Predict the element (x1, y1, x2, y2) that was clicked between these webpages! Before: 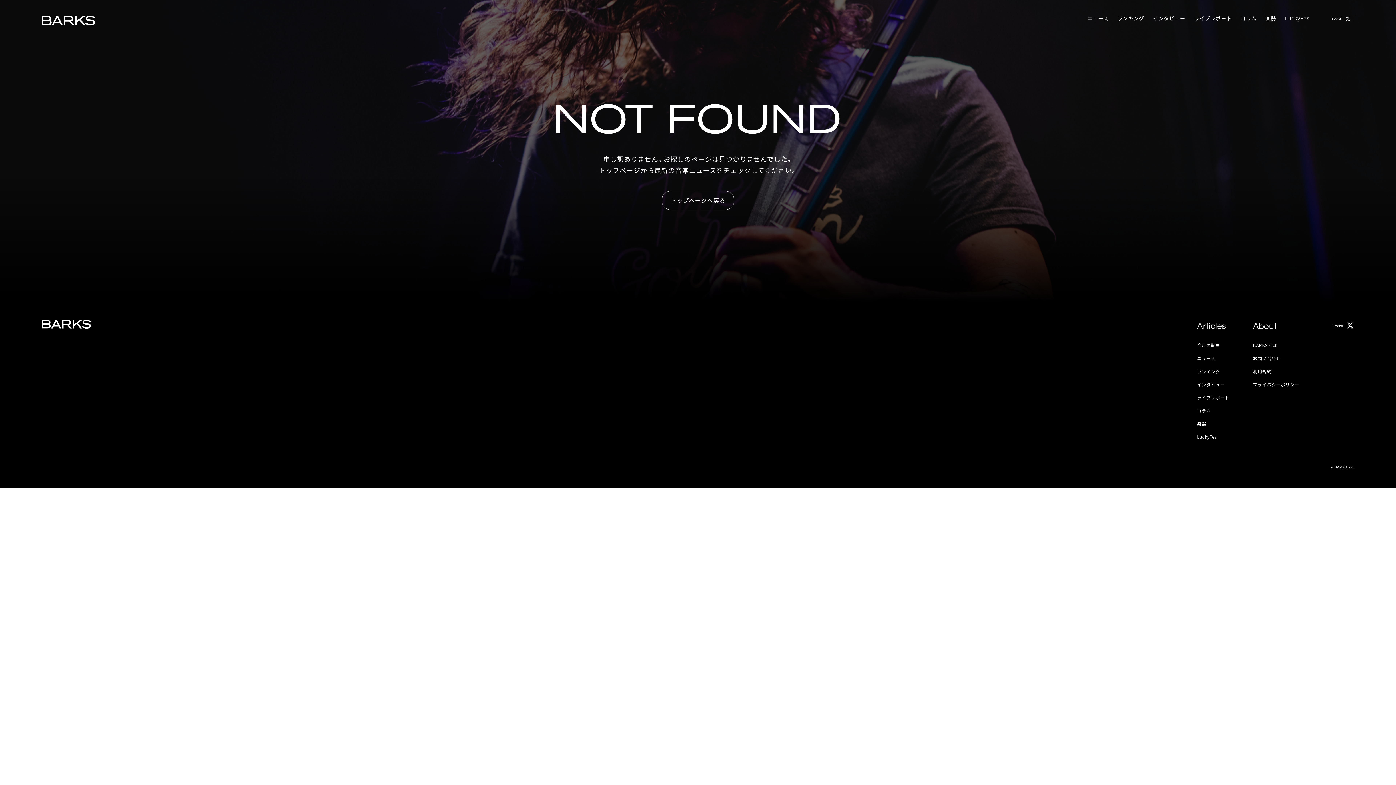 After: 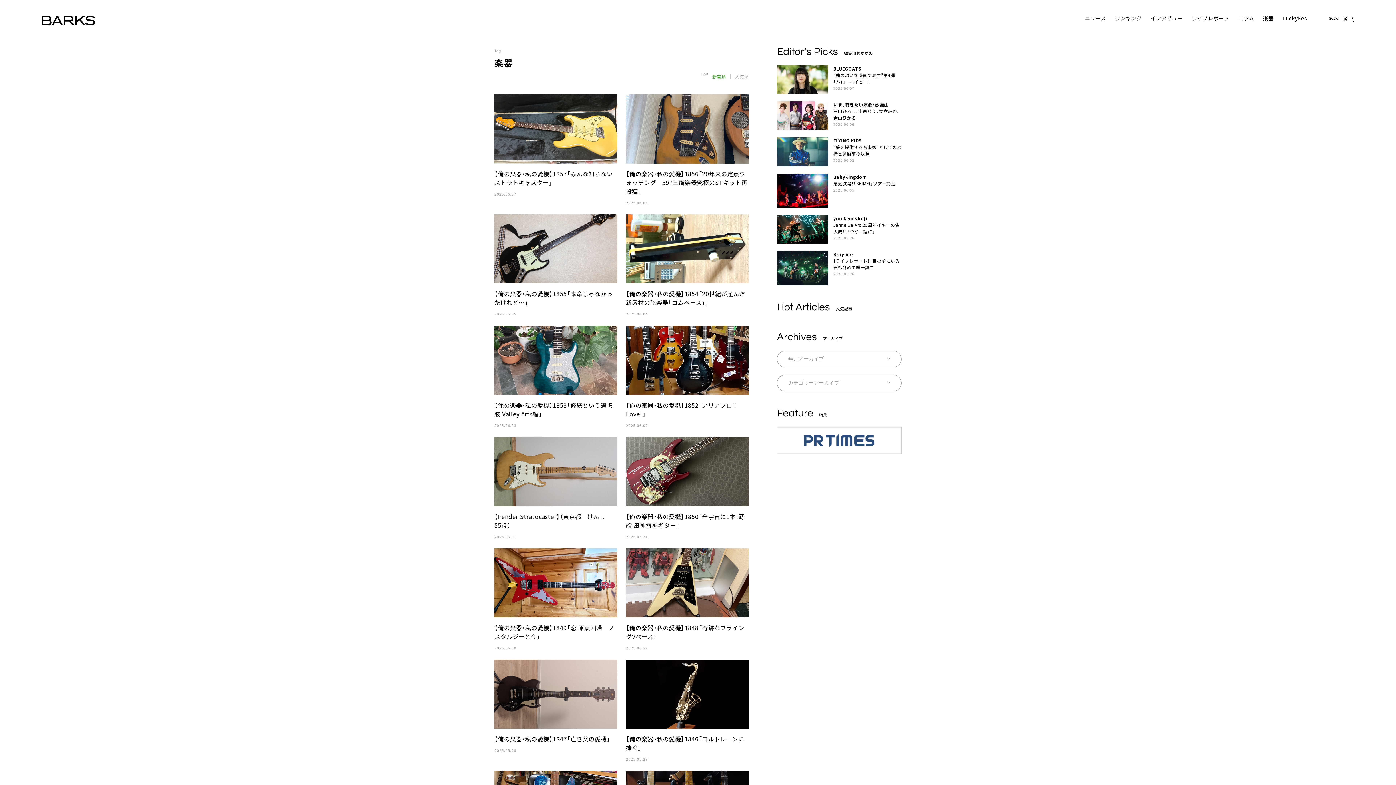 Action: bbox: (1265, 14, 1276, 23) label: 楽器